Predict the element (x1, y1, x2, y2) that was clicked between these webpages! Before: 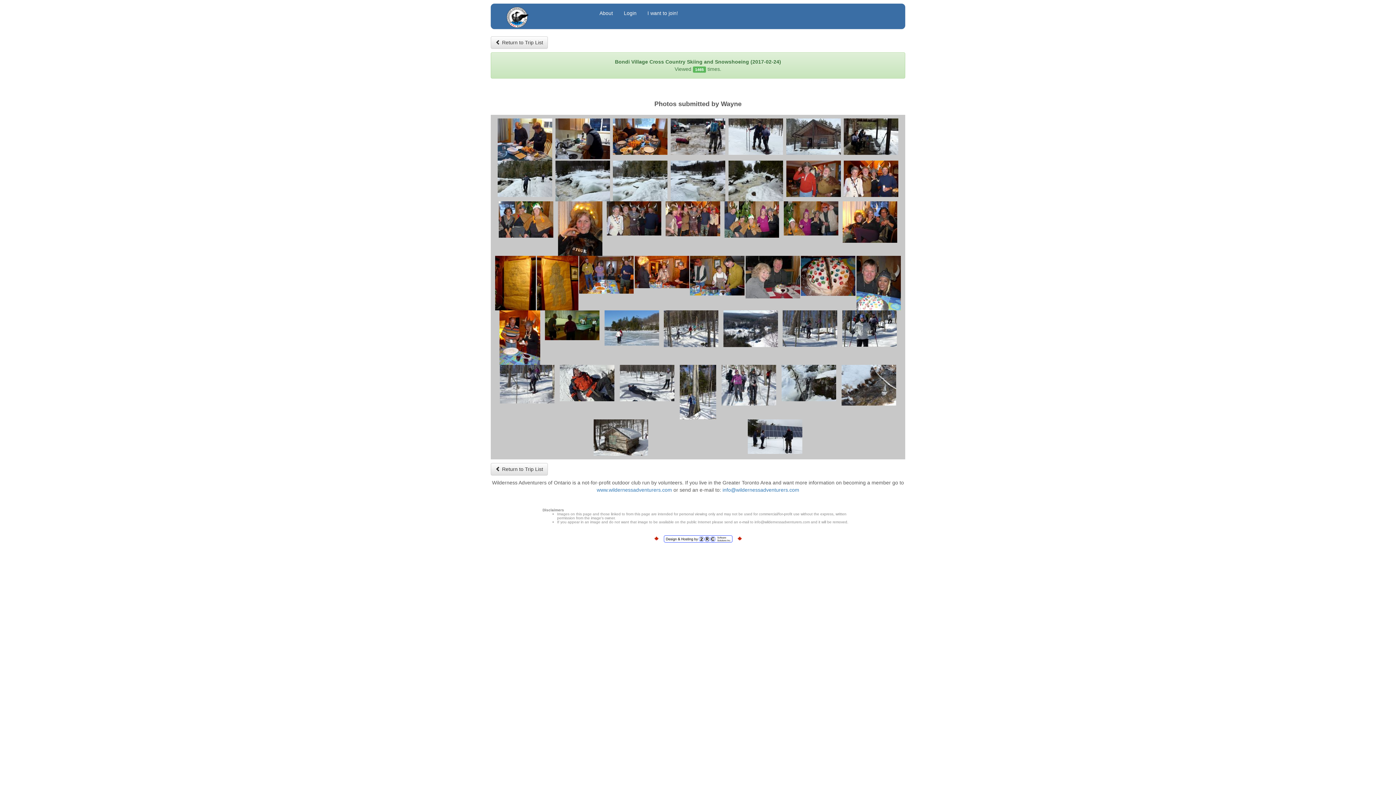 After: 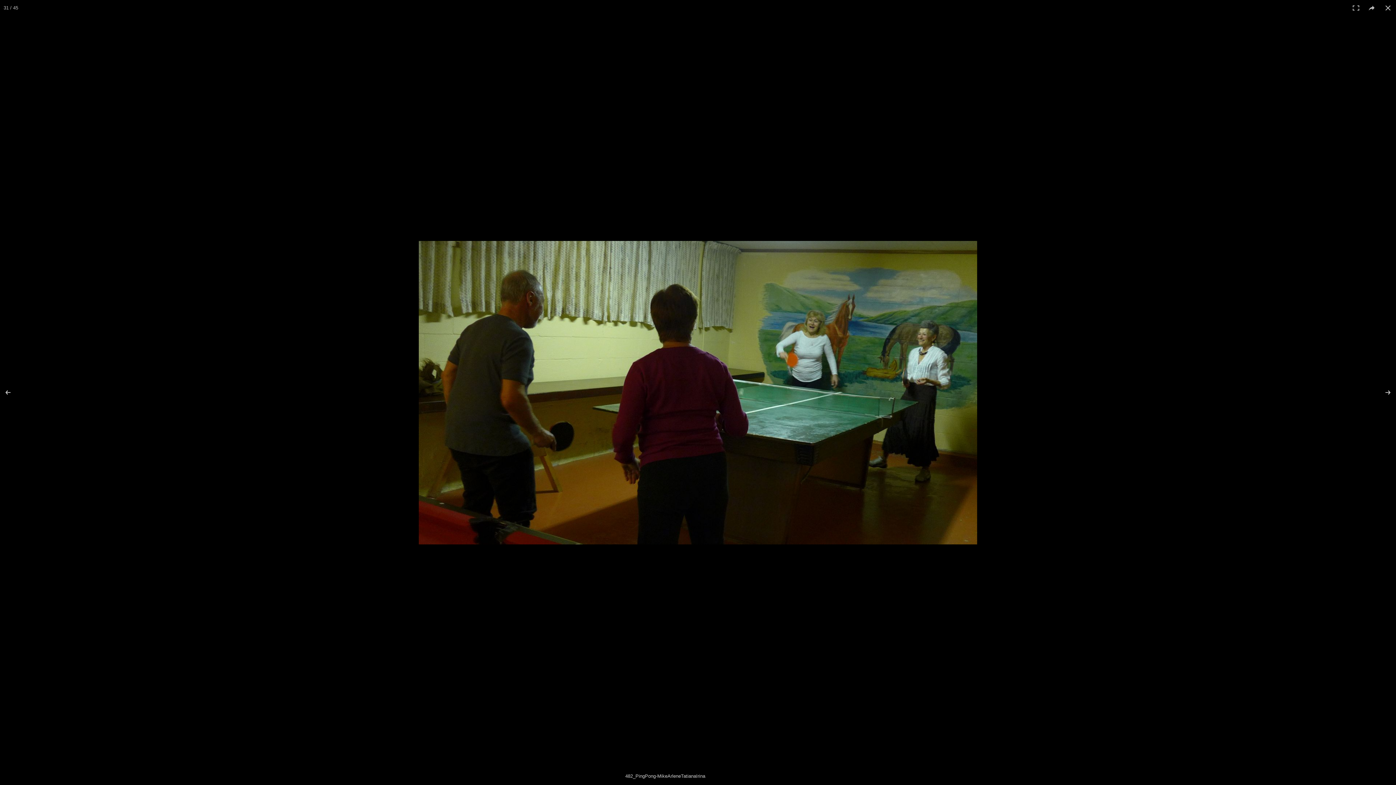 Action: bbox: (545, 310, 599, 340)